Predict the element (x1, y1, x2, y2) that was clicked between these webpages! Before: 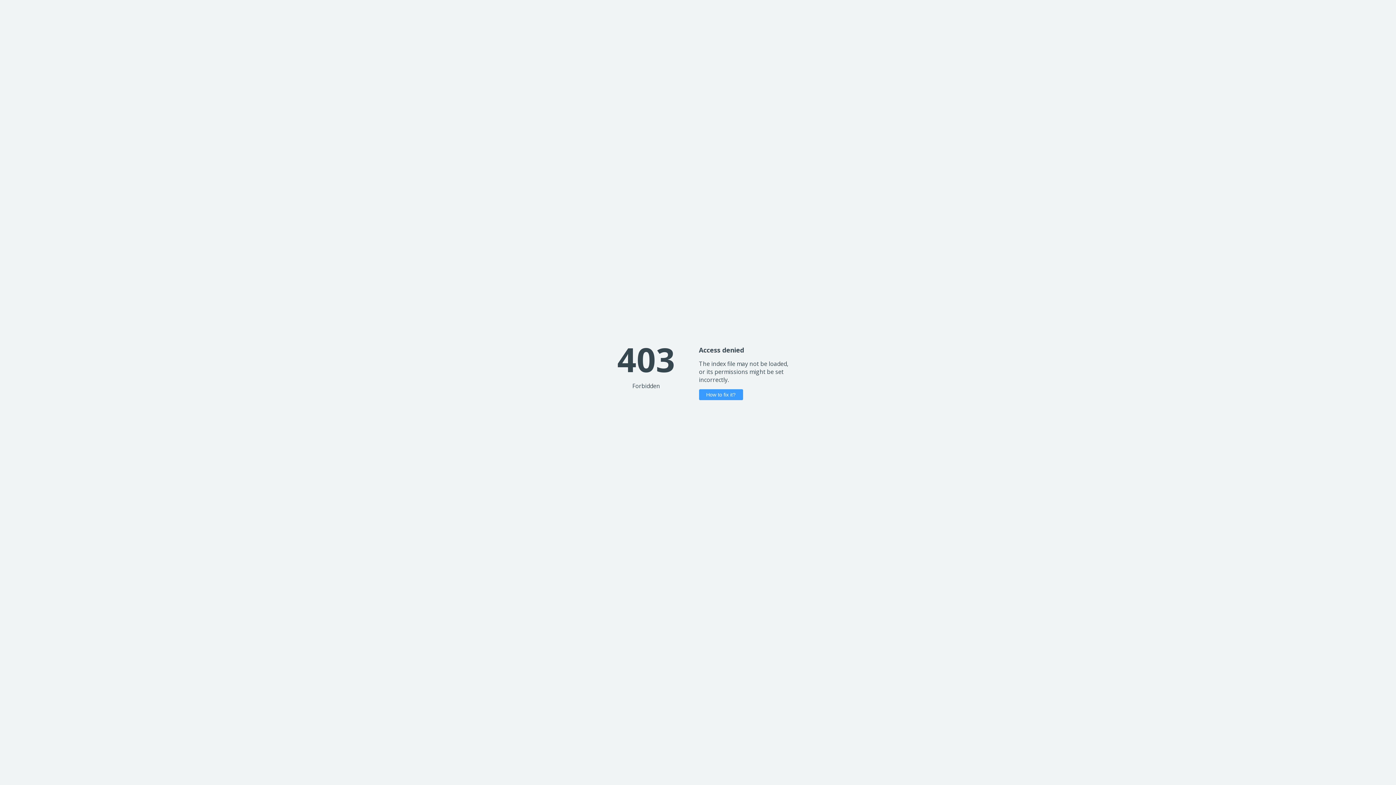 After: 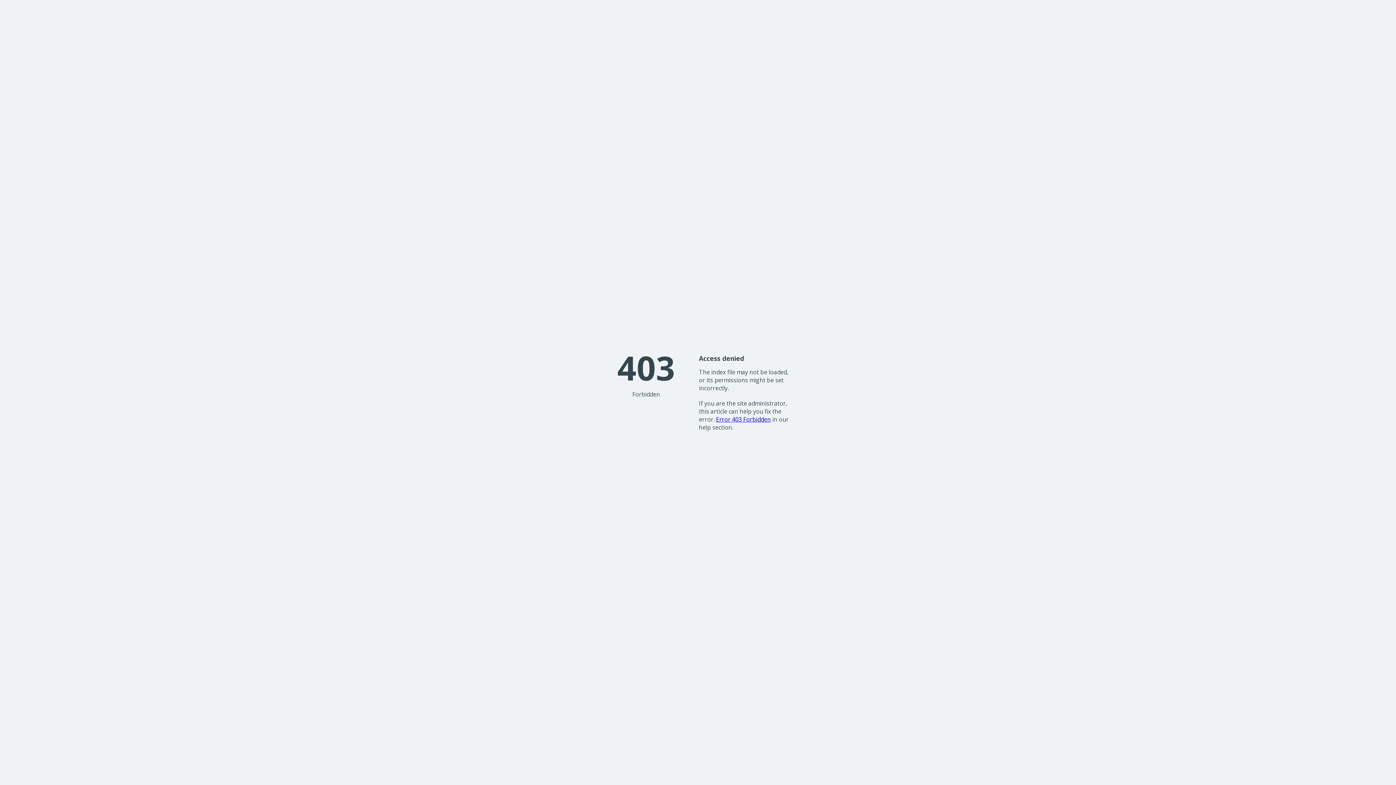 Action: bbox: (699, 389, 743, 400) label: How to fix it?